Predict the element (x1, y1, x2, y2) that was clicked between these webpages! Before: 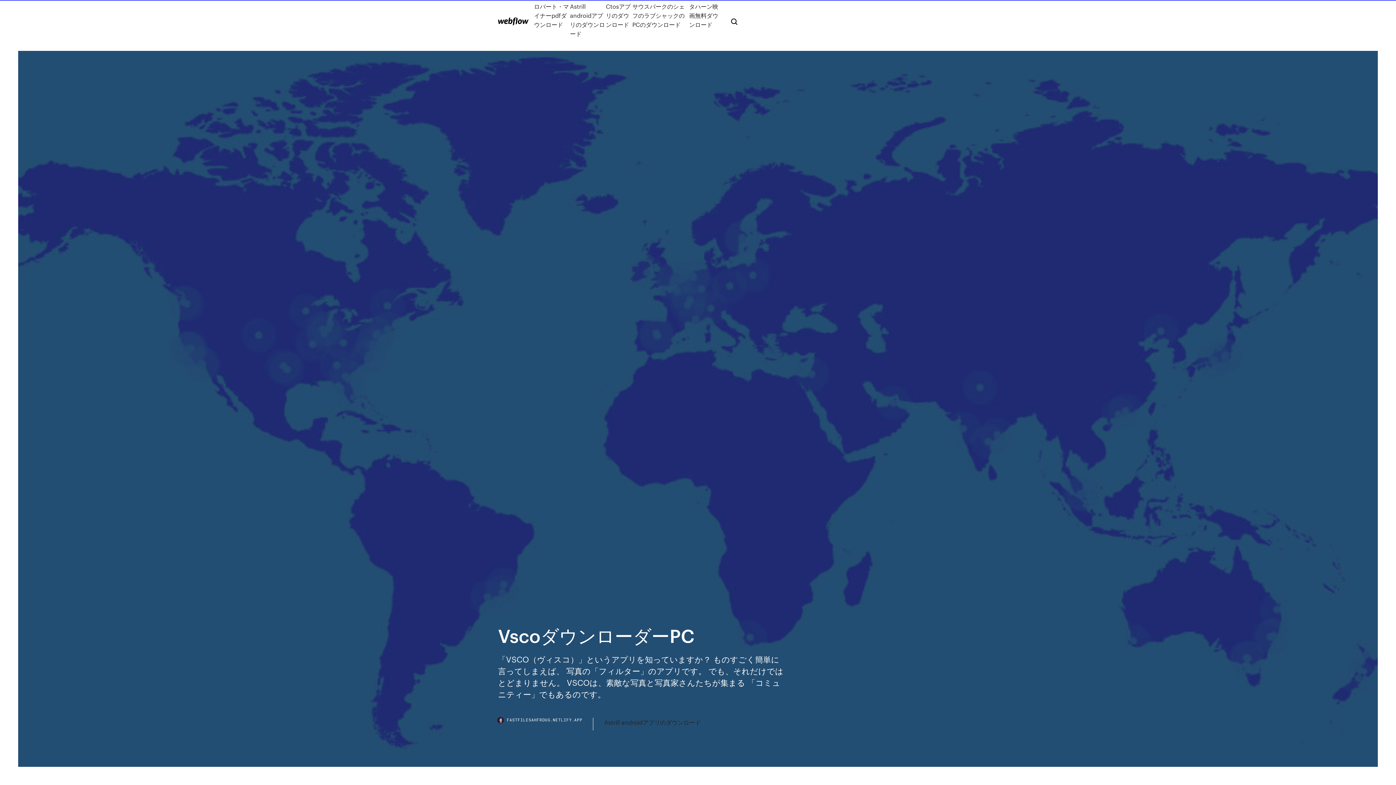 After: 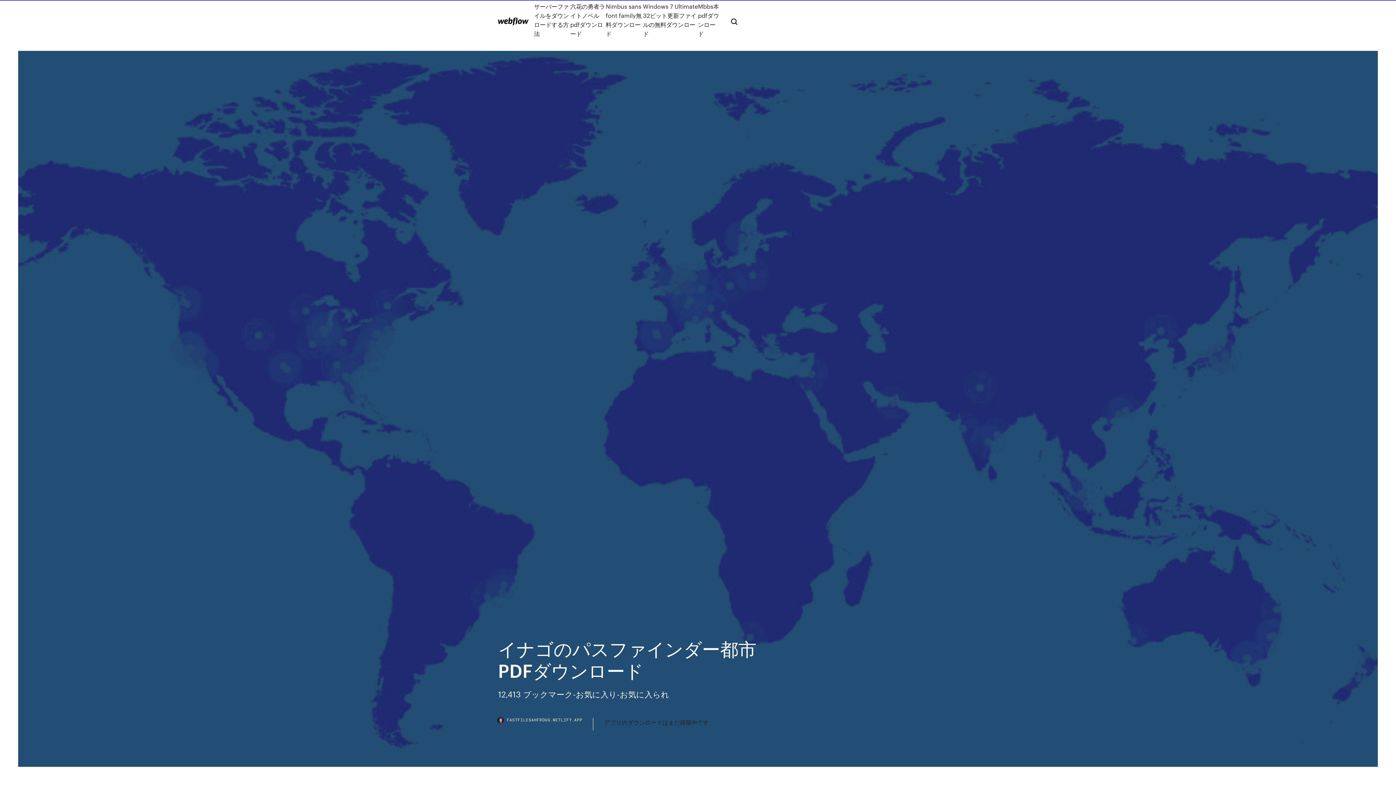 Action: bbox: (498, 17, 528, 25)